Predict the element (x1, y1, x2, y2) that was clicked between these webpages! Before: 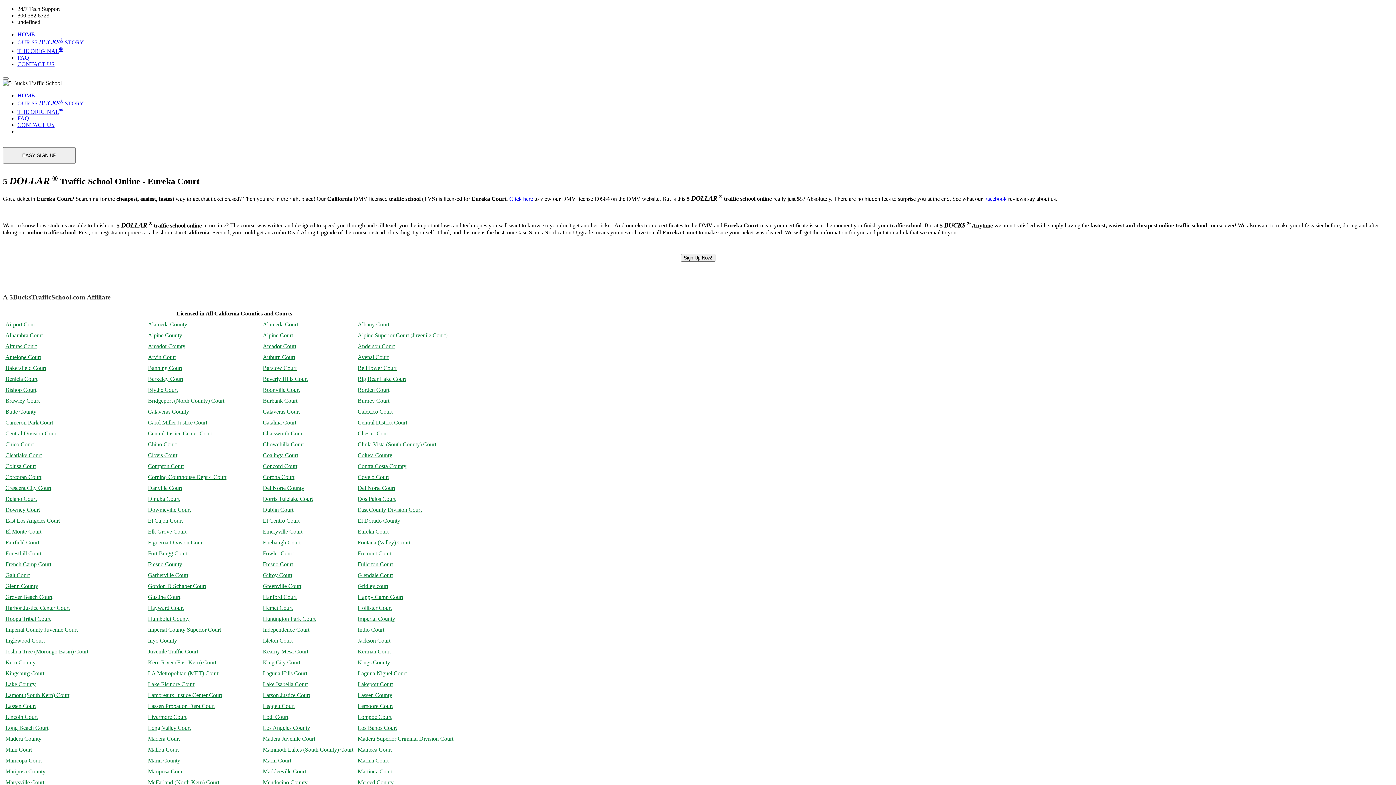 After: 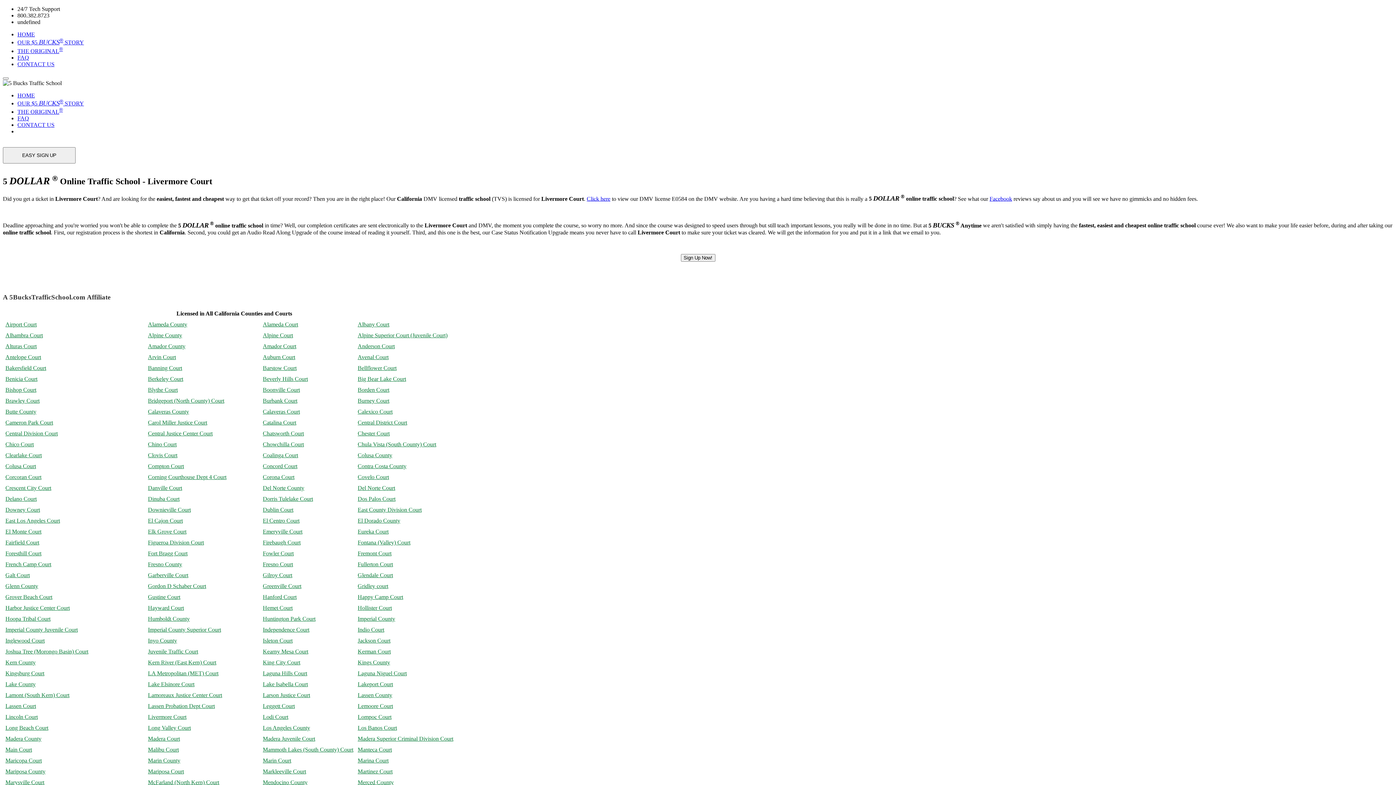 Action: bbox: (148, 714, 186, 720) label: Livermore Court